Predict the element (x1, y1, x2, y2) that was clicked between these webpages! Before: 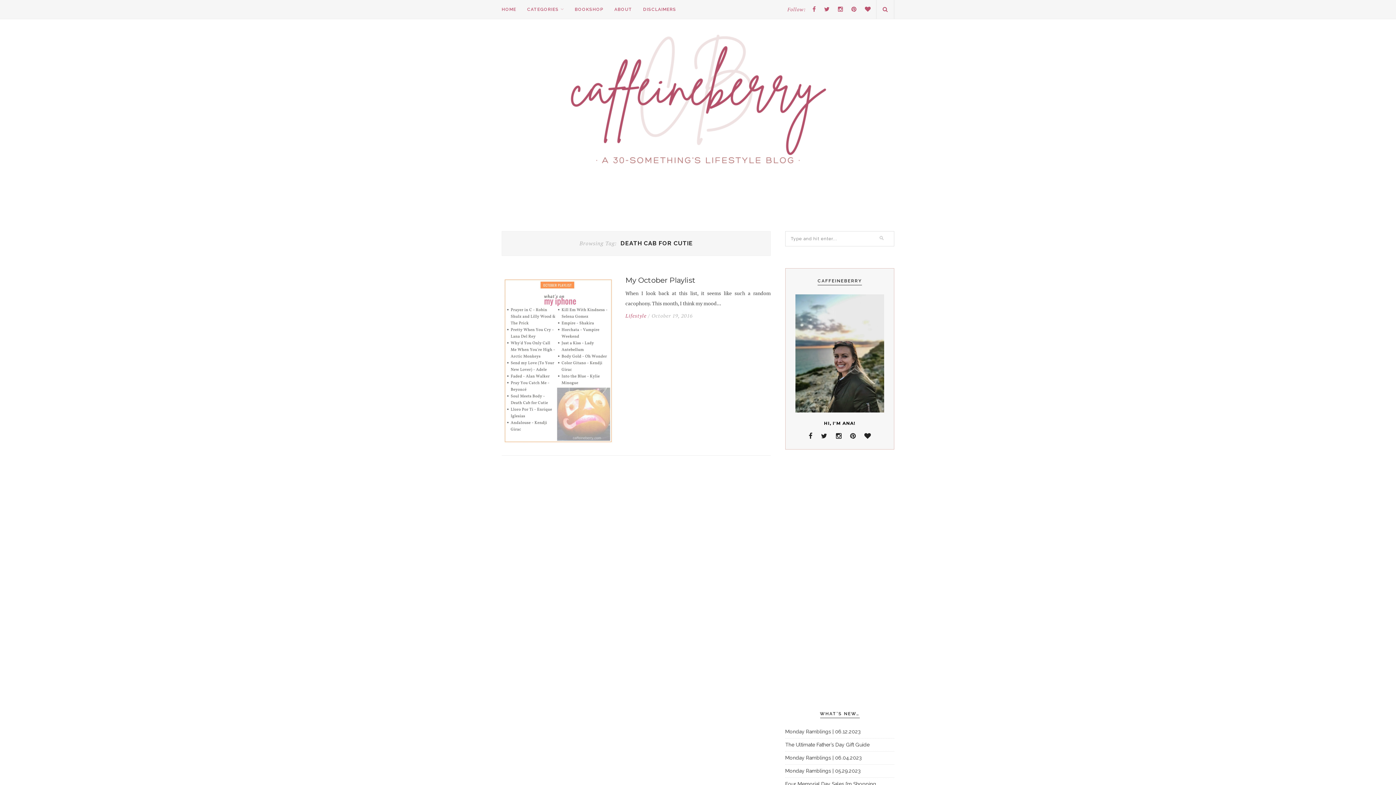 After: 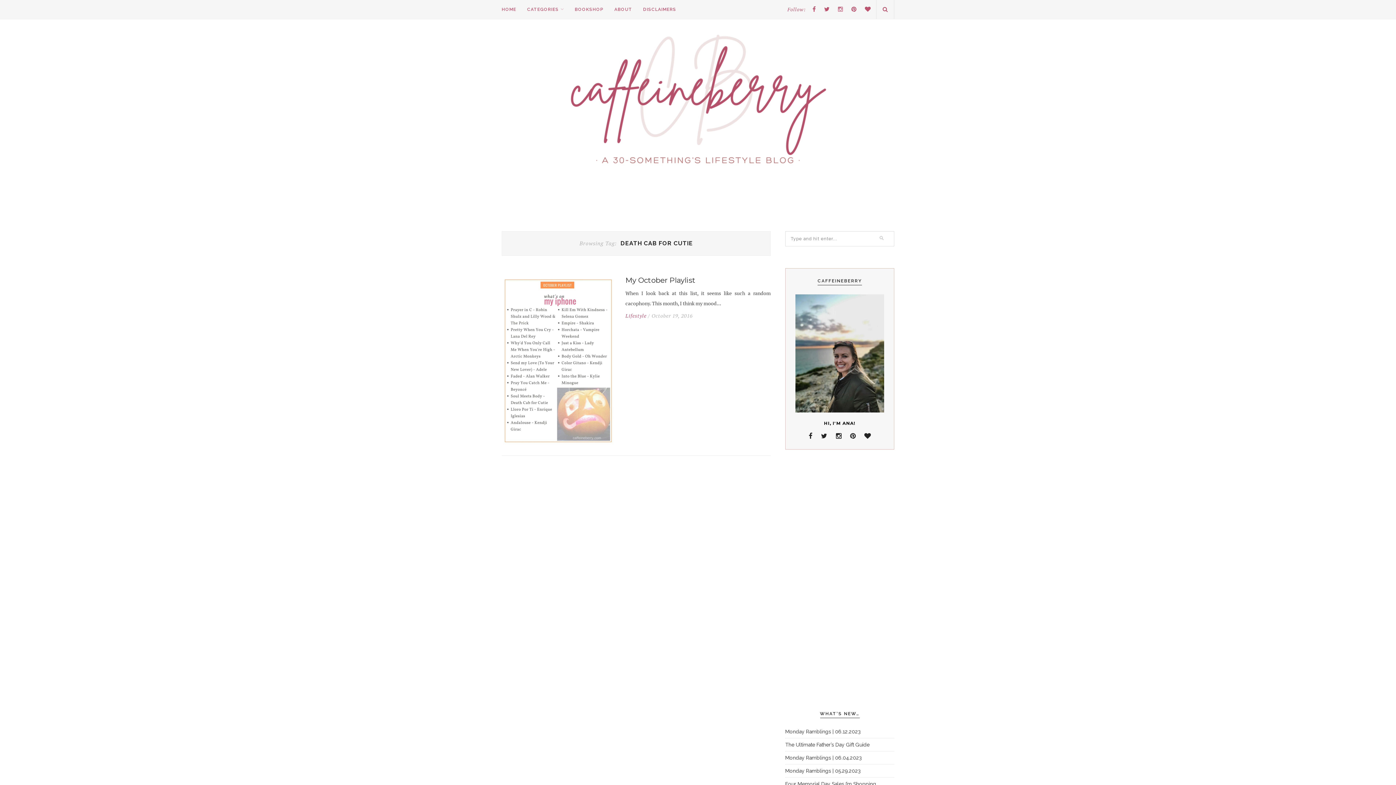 Action: bbox: (836, 6, 843, 12)